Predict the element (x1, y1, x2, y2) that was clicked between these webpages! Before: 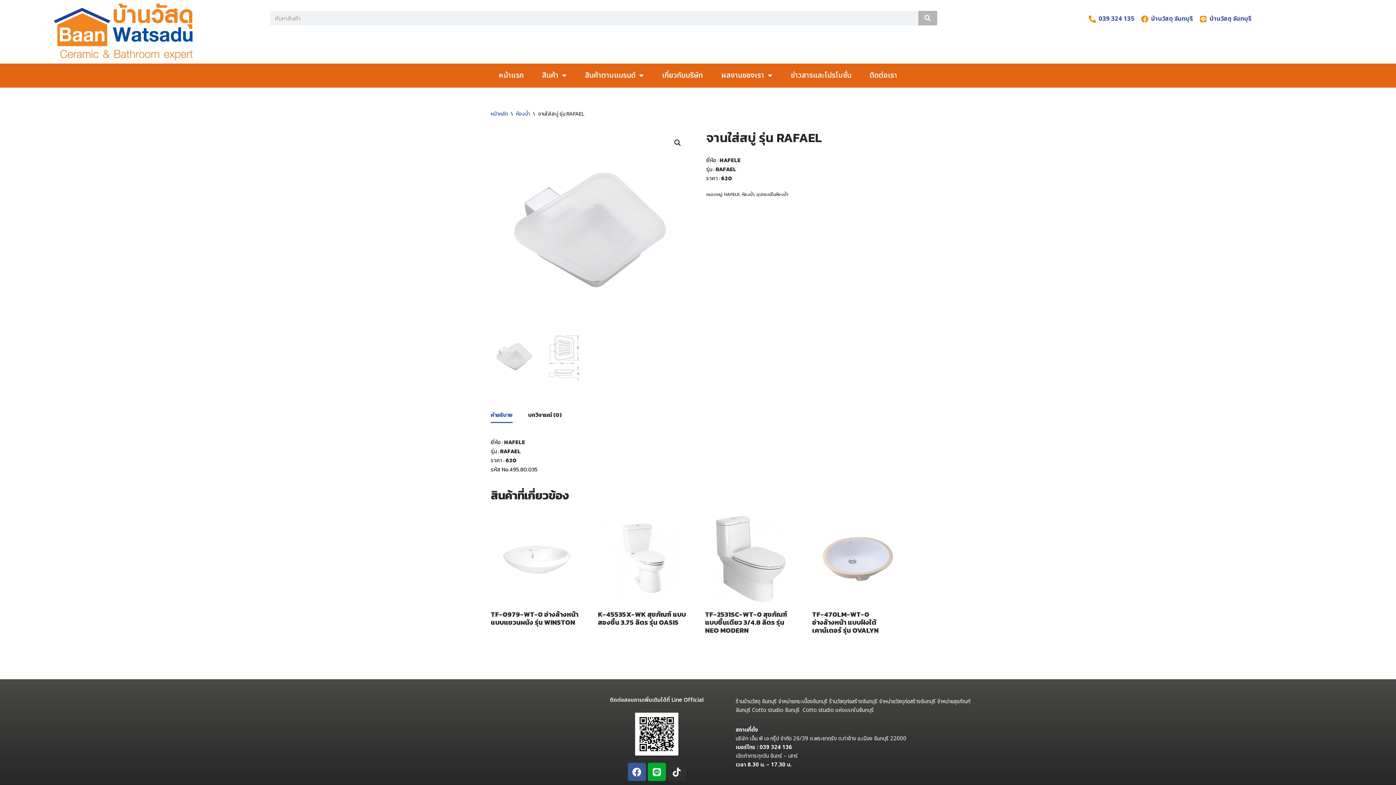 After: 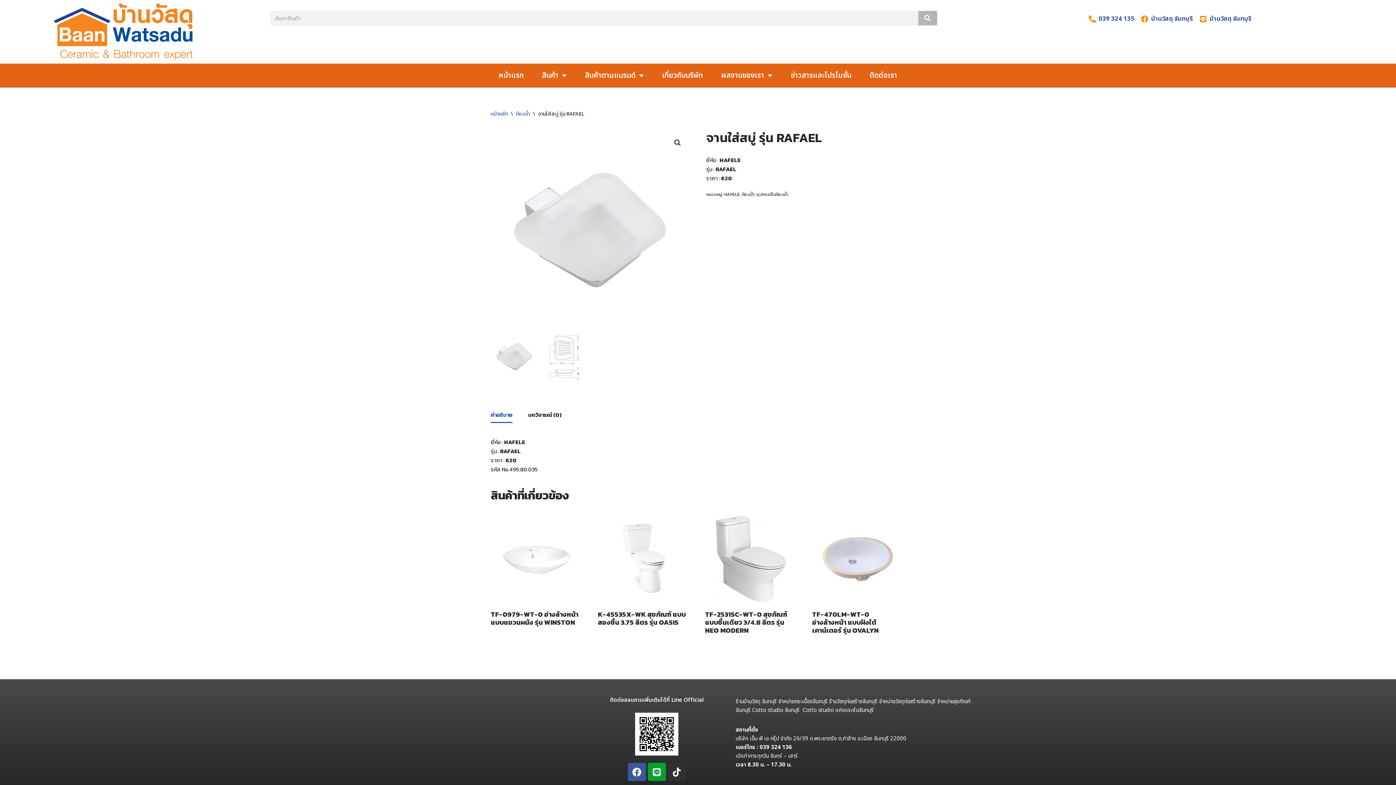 Action: bbox: (647, 763, 666, 781) label: Line